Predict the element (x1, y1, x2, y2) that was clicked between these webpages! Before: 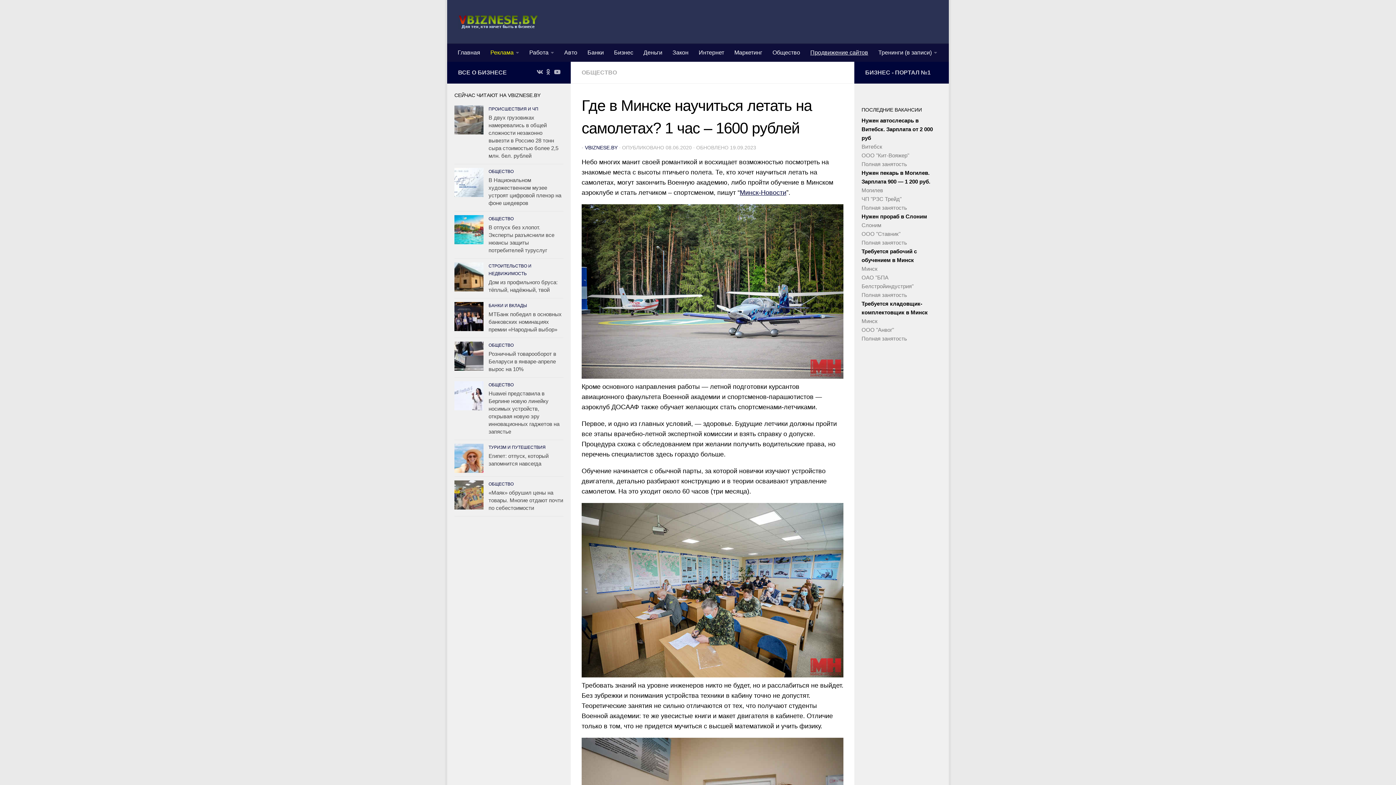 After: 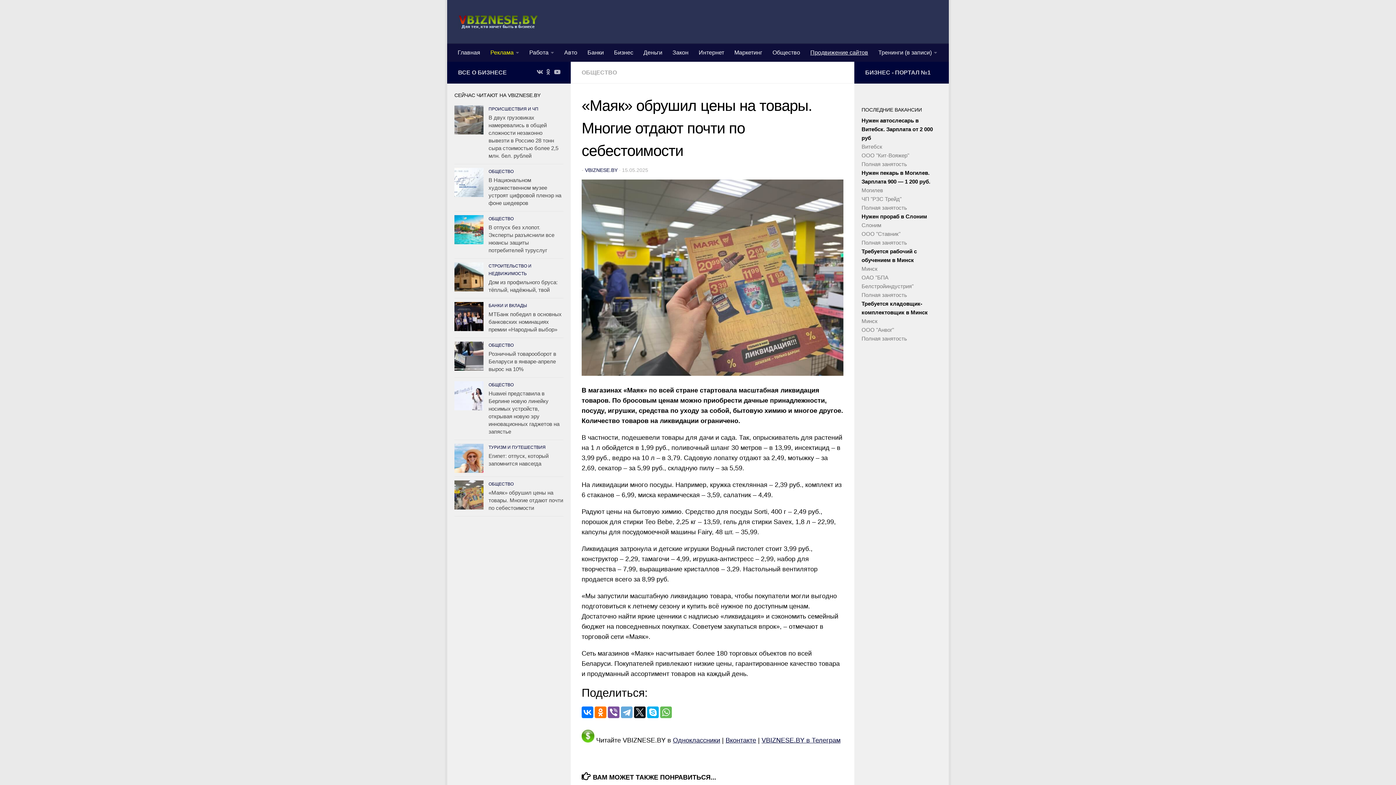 Action: bbox: (454, 480, 483, 509)